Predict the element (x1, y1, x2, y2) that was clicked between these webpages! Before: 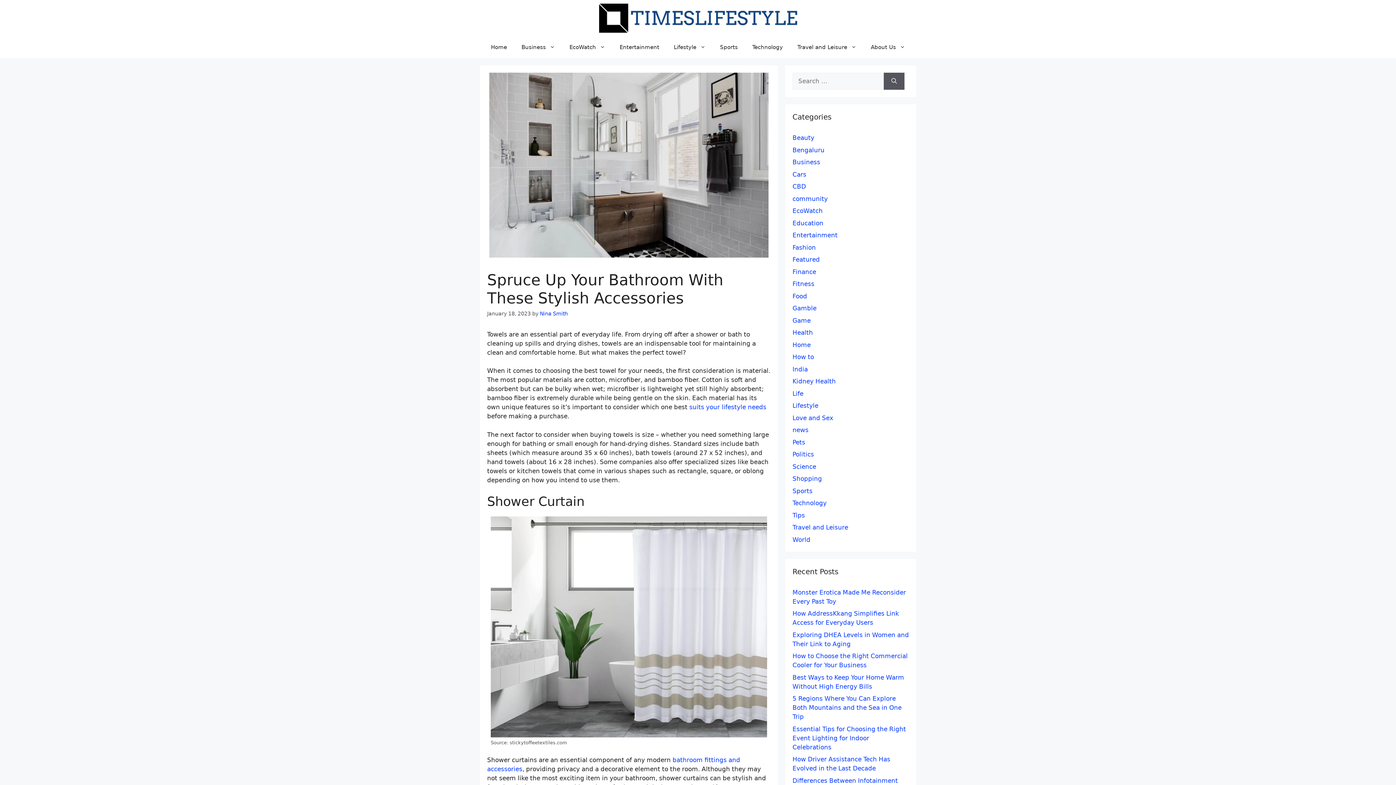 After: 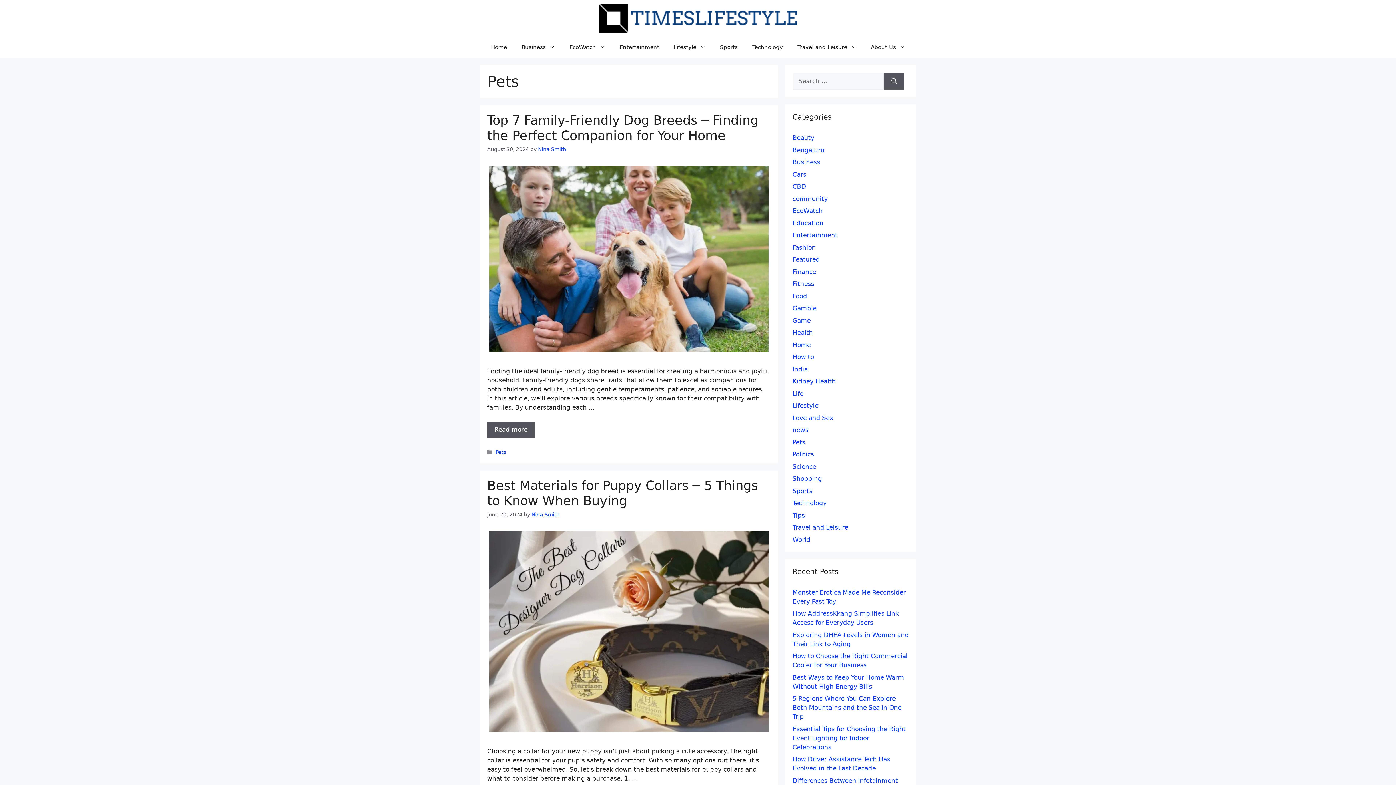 Action: bbox: (792, 438, 805, 446) label: Pets